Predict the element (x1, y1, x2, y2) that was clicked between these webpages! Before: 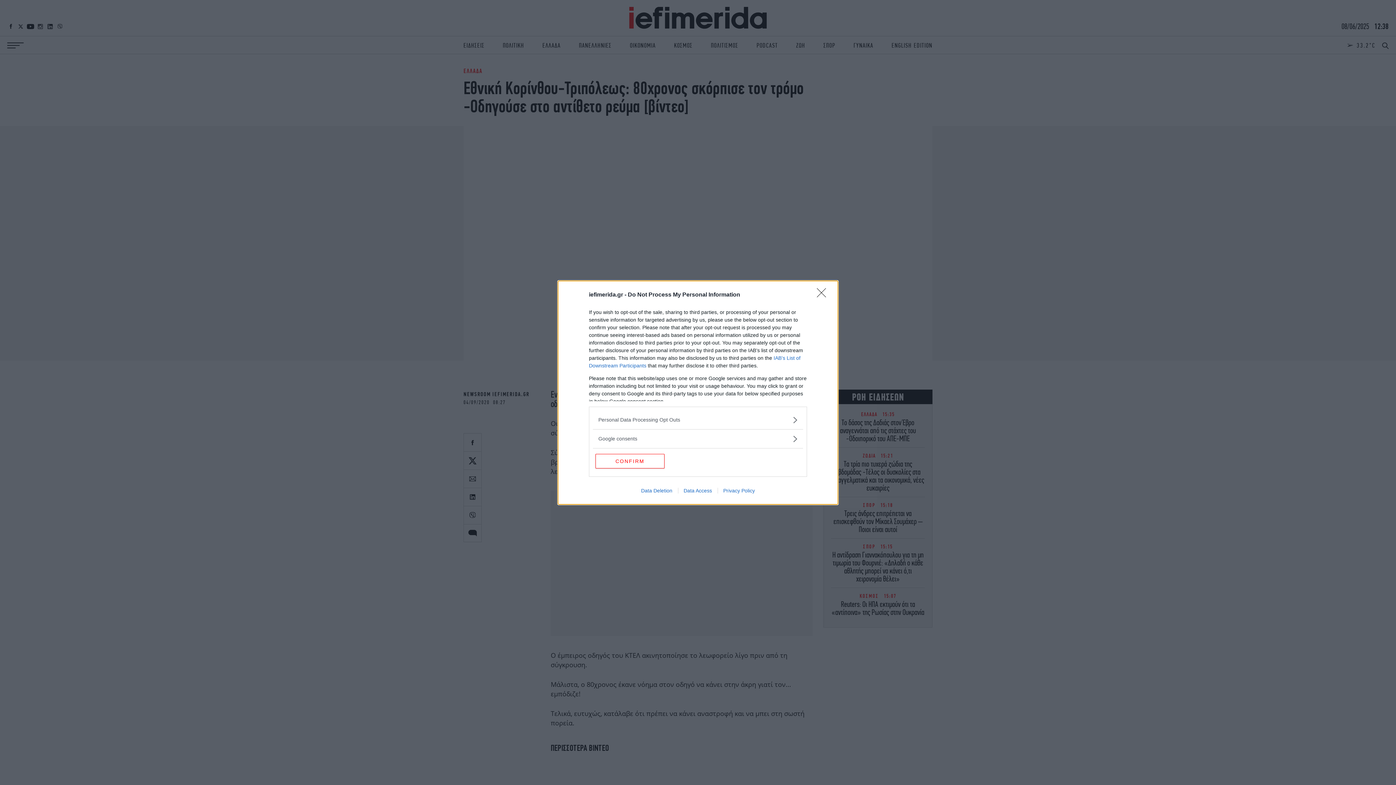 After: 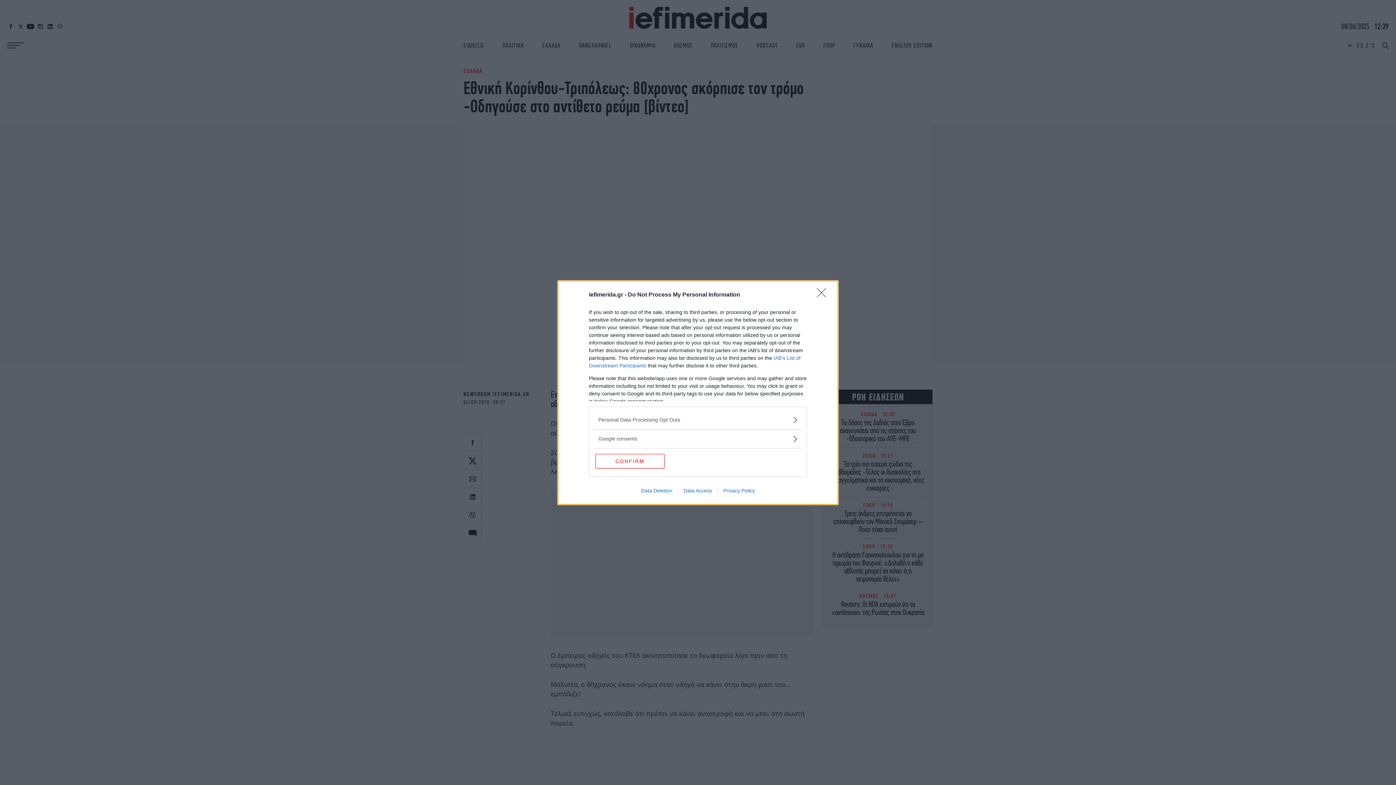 Action: bbox: (635, 487, 678, 493) label: Data Deletion